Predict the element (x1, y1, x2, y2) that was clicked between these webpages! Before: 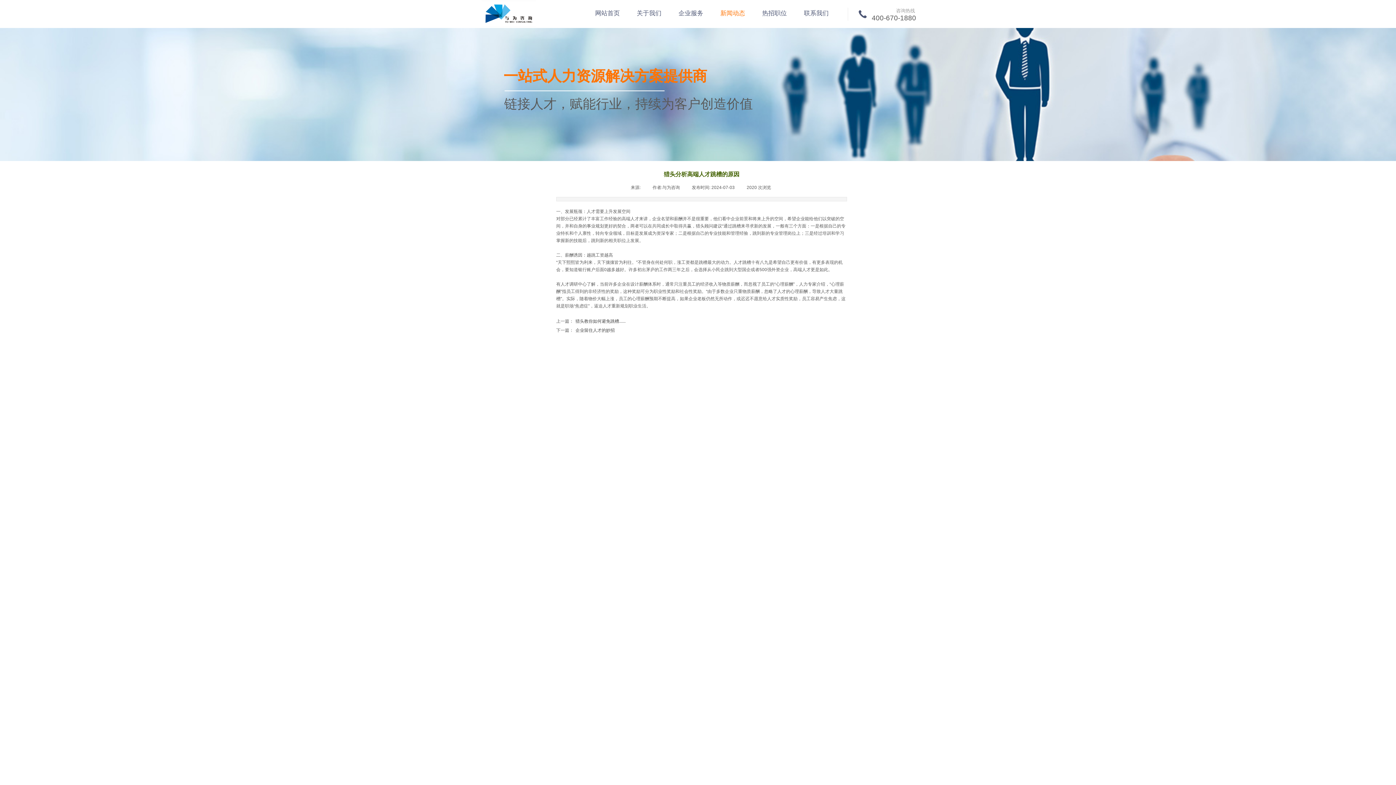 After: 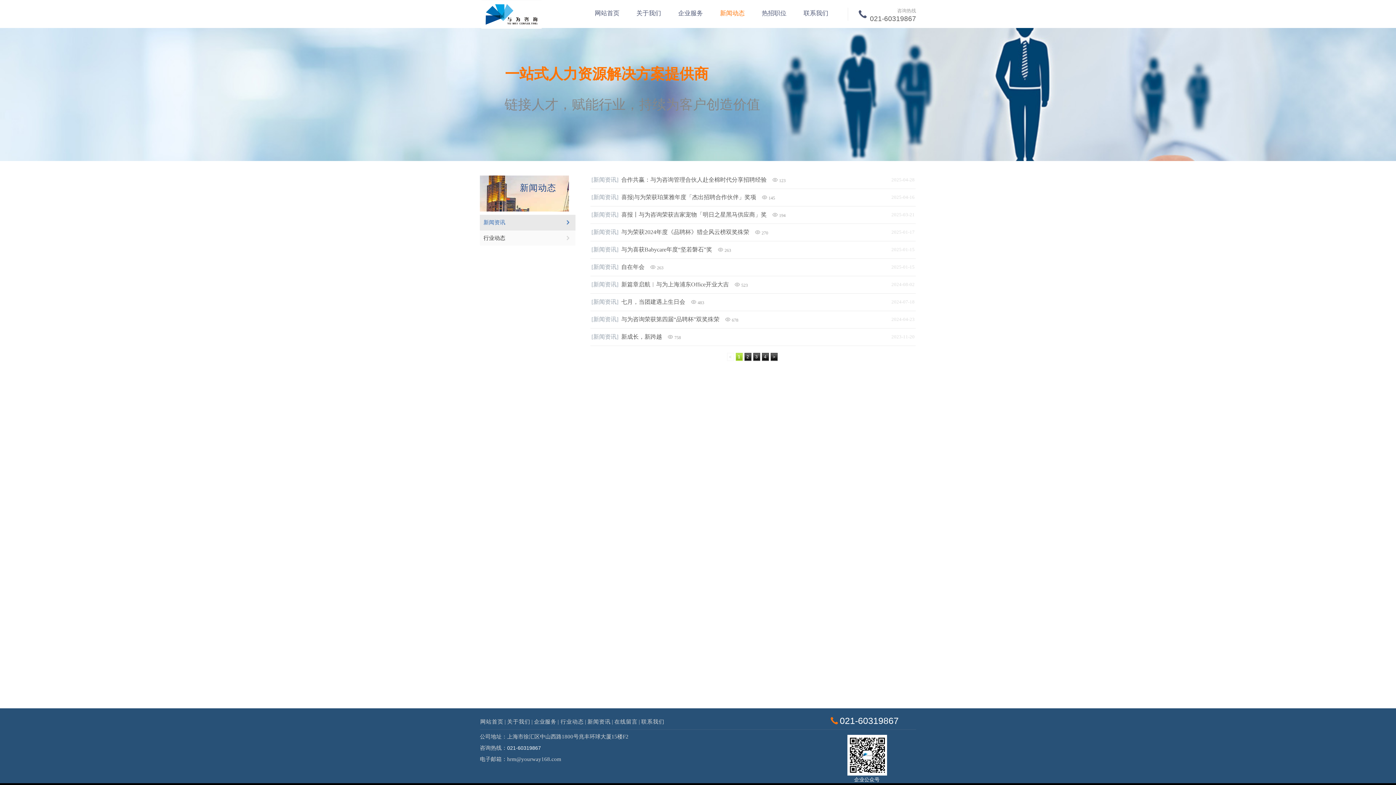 Action: label: 新闻动态 bbox: (712, 4, 753, 22)